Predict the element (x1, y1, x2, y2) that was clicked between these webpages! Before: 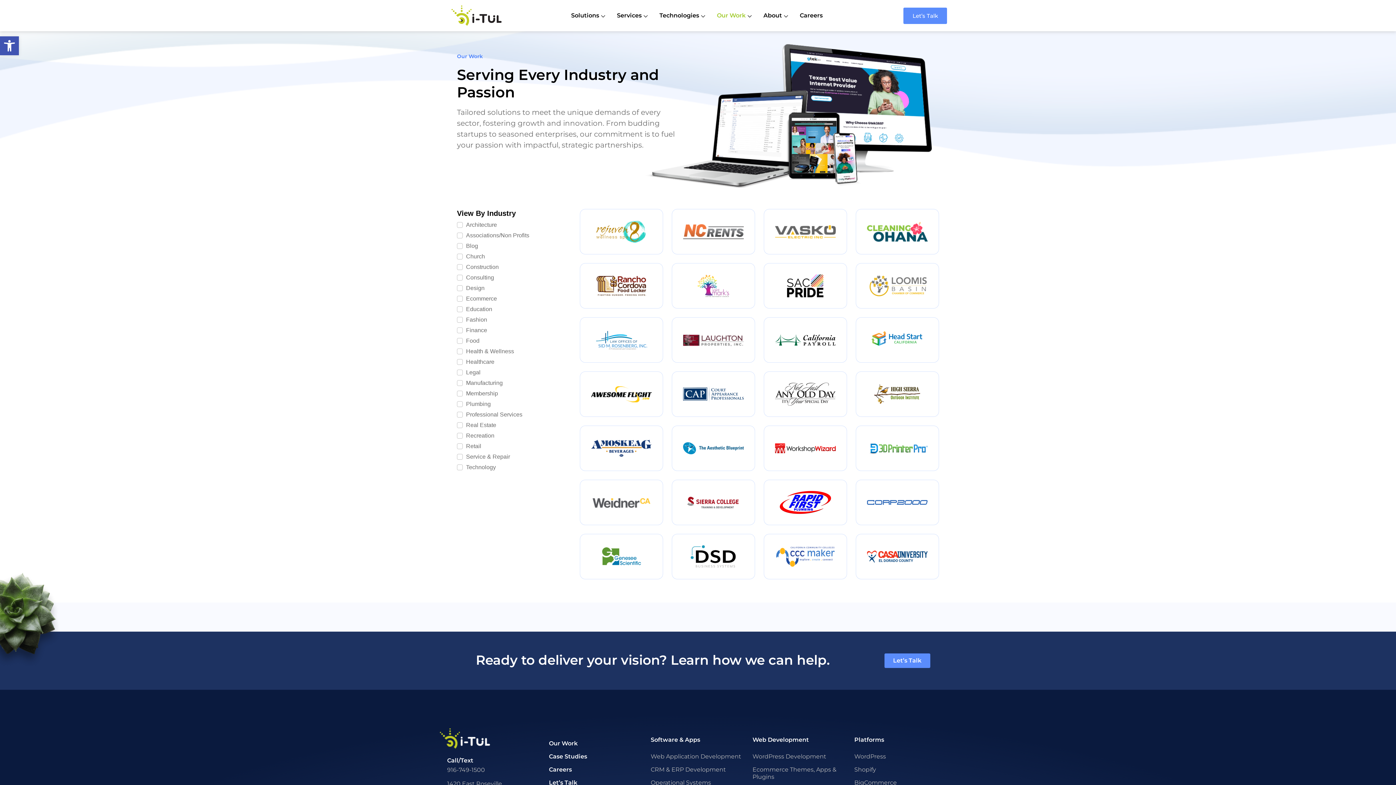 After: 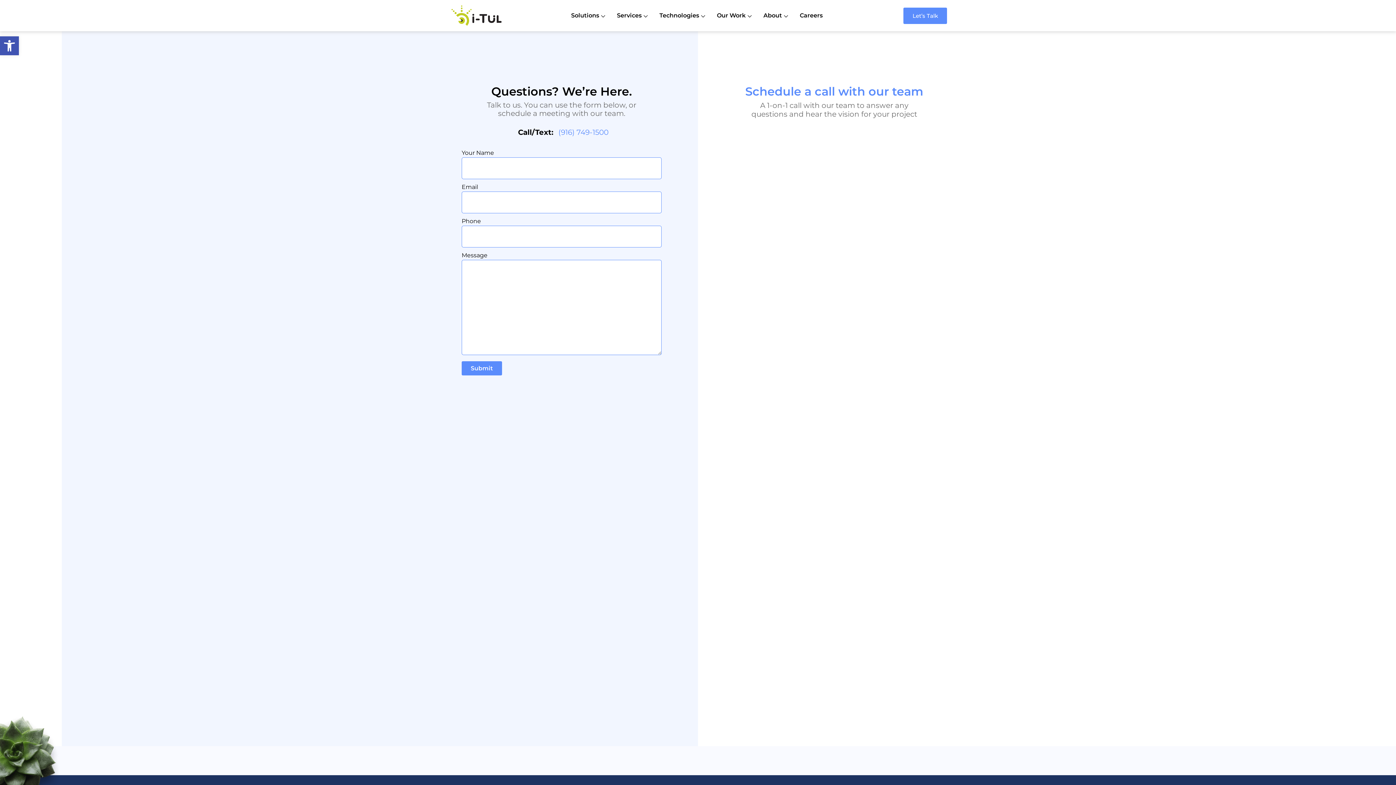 Action: bbox: (903, 7, 947, 23) label: Let’s Talk